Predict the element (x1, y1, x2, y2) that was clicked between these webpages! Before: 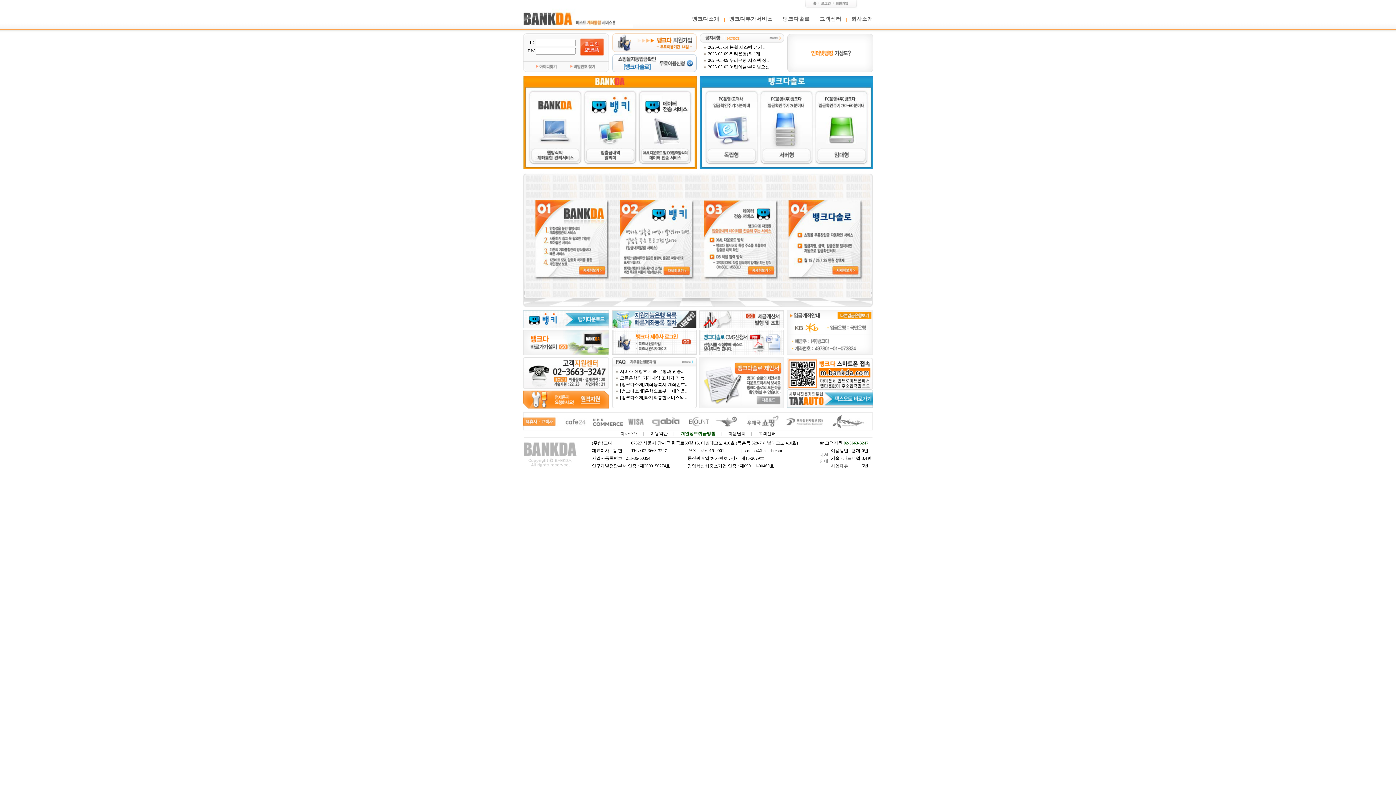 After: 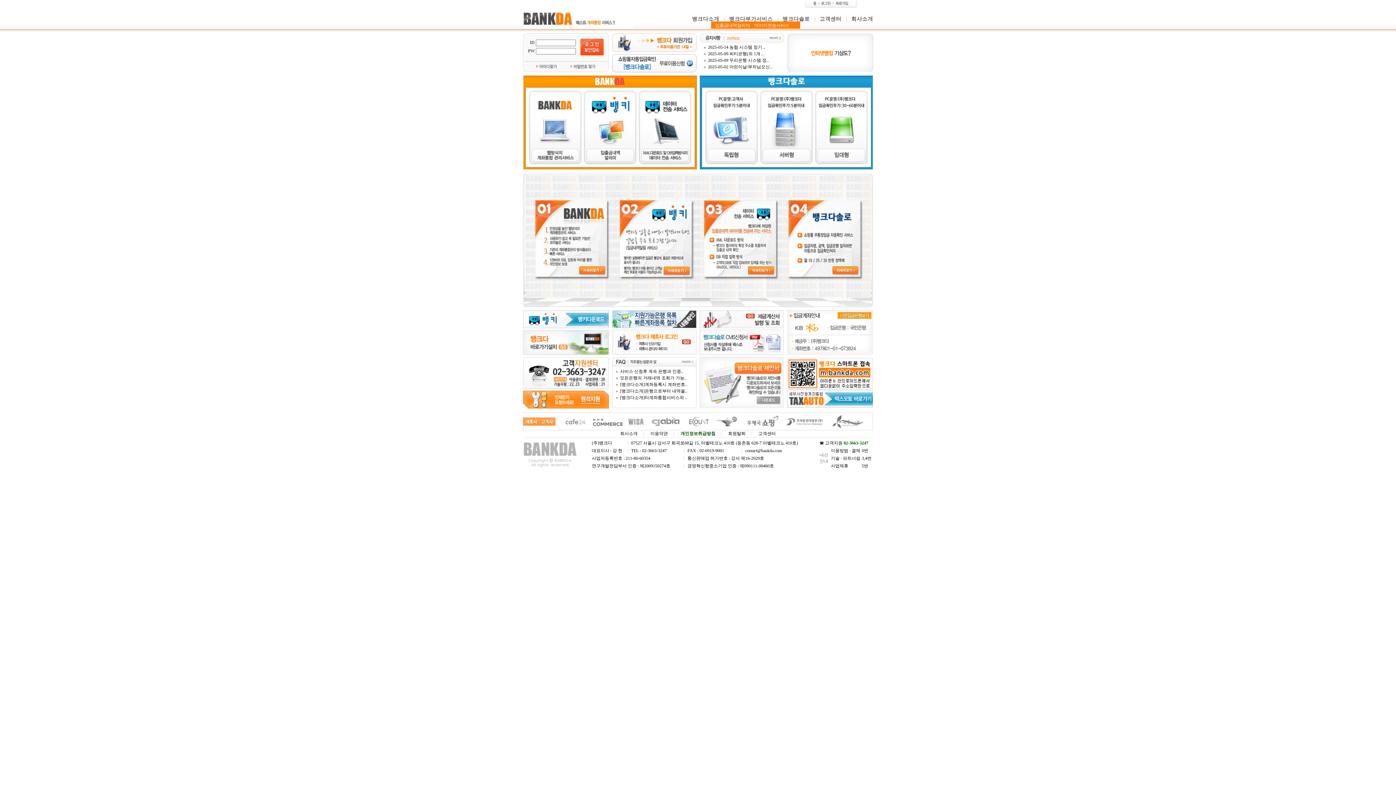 Action: bbox: (729, 16, 774, 21) label: 뱅크다부가서비스 